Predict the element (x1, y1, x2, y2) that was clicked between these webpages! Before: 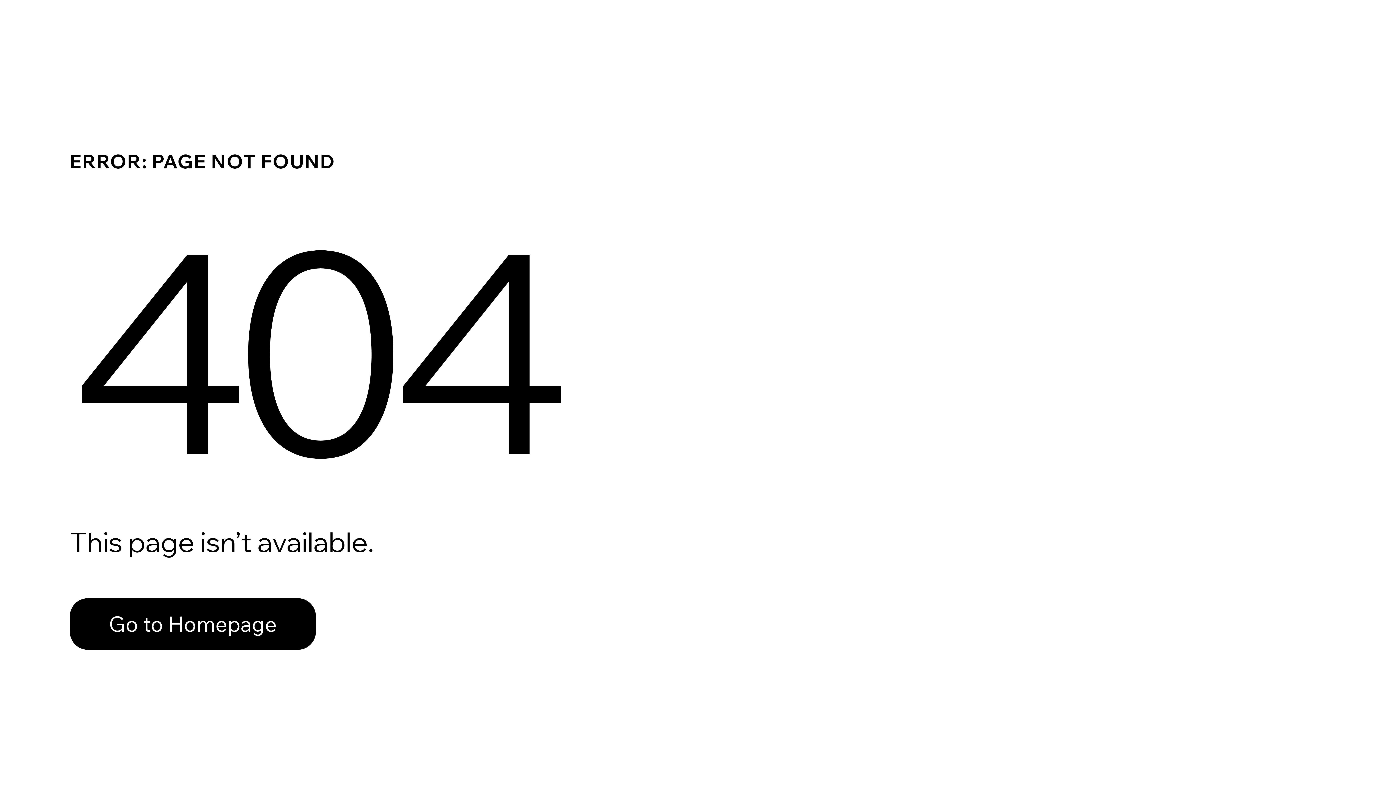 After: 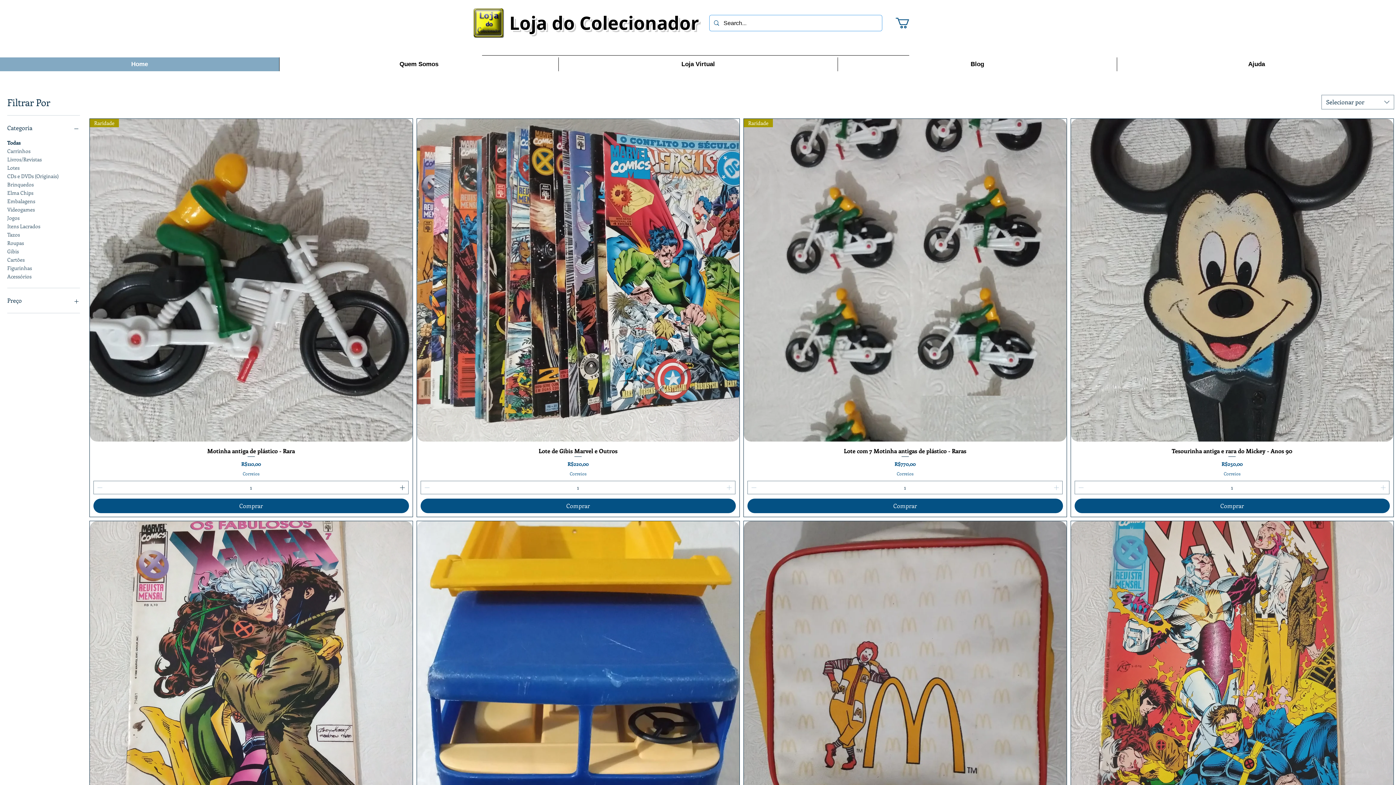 Action: bbox: (69, 598, 316, 650) label: Go to Homepage